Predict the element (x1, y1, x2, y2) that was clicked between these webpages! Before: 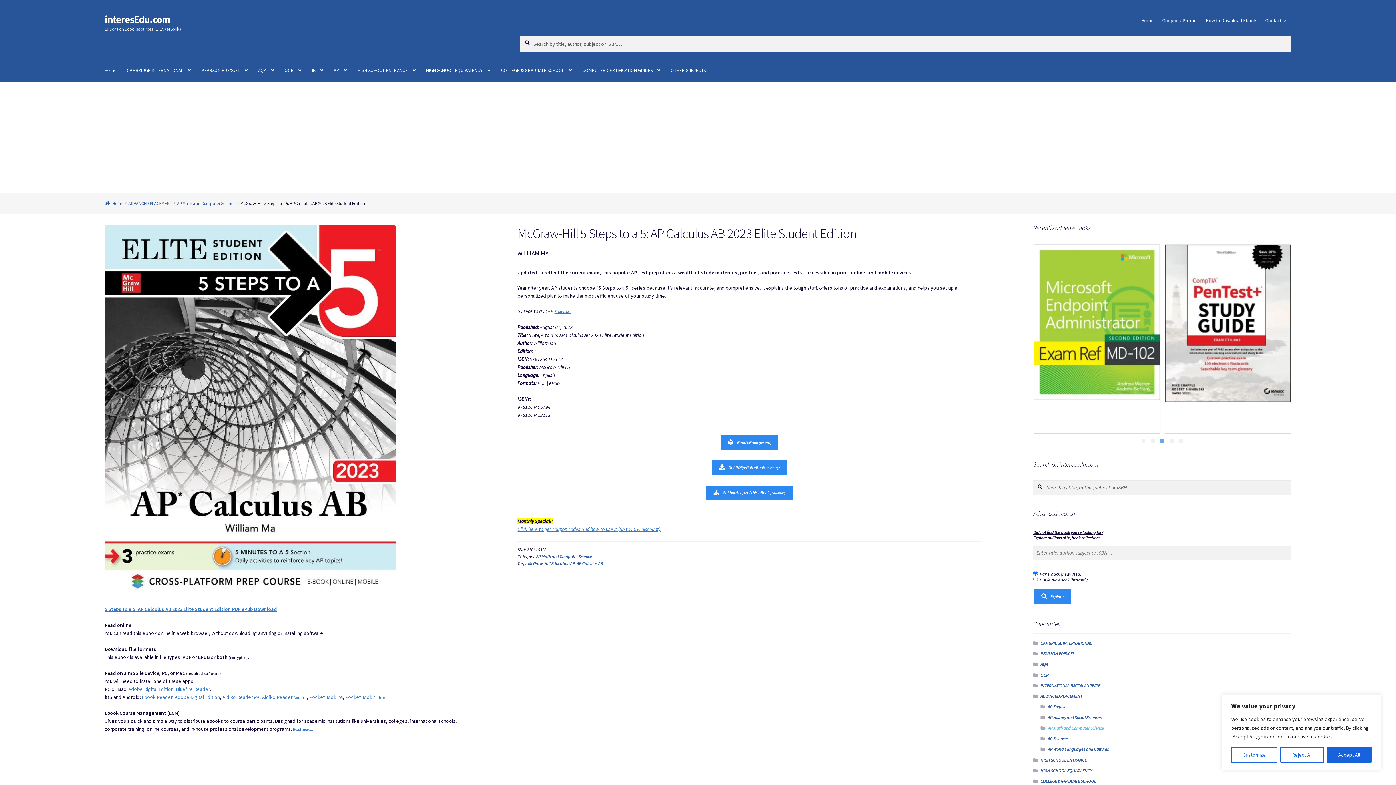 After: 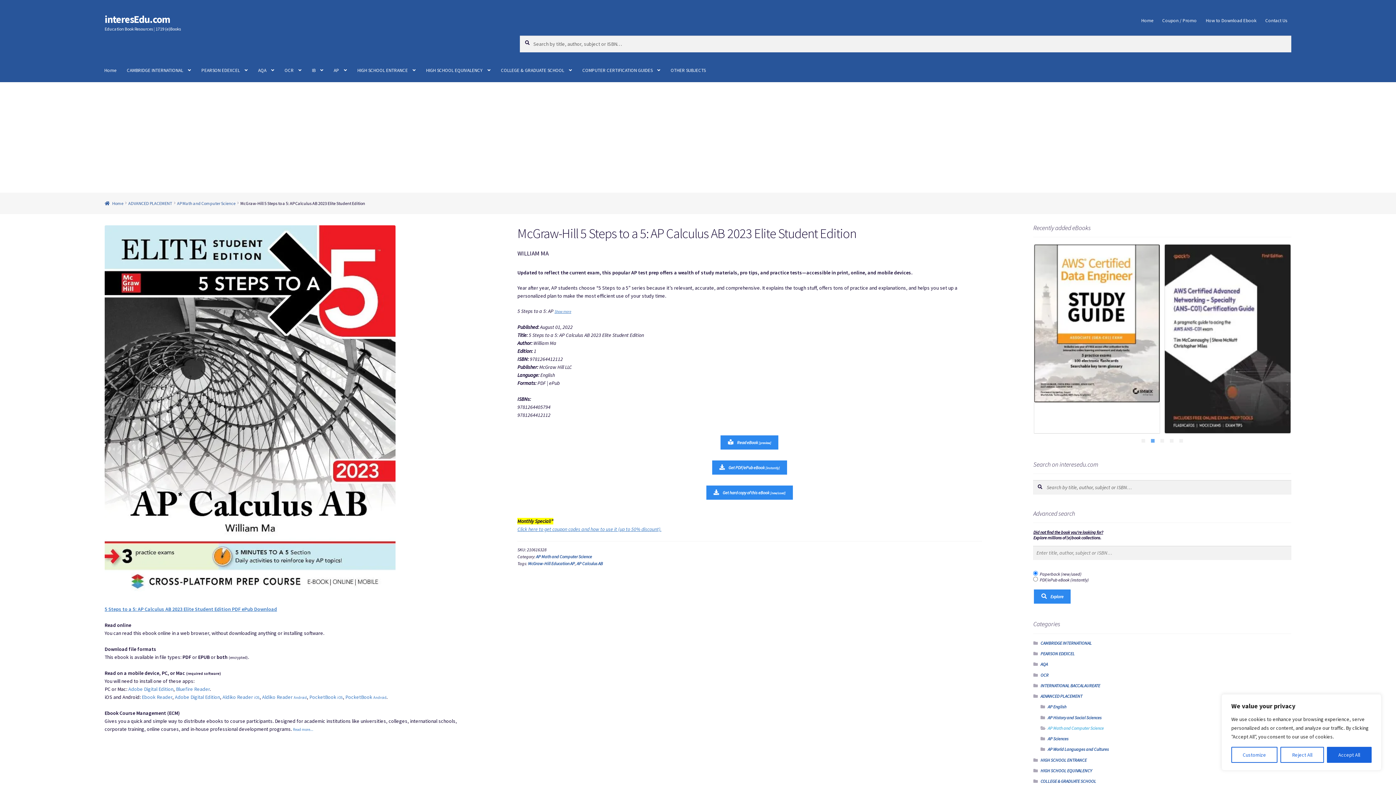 Action: bbox: (706, 485, 793, 500) label: Get hard copy of this eBook [new/used]